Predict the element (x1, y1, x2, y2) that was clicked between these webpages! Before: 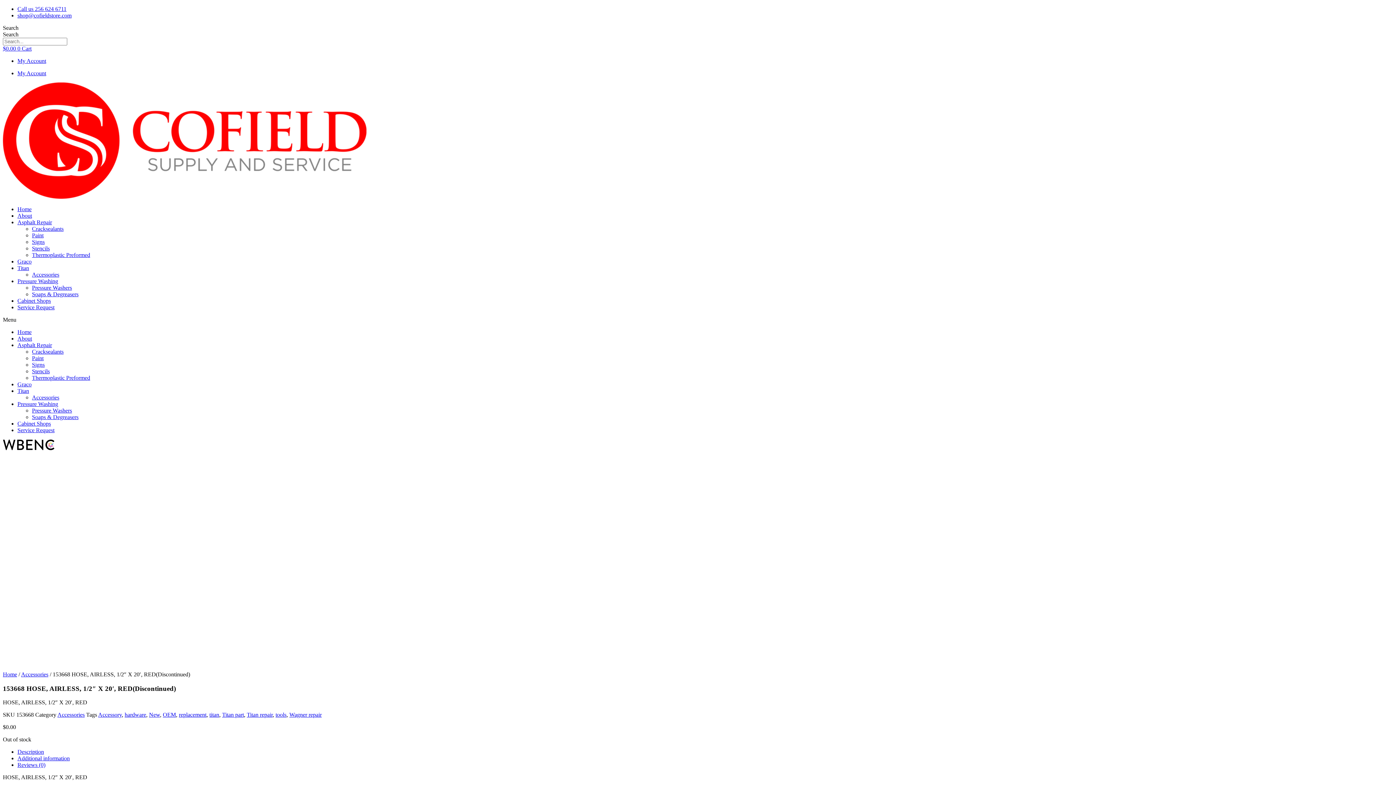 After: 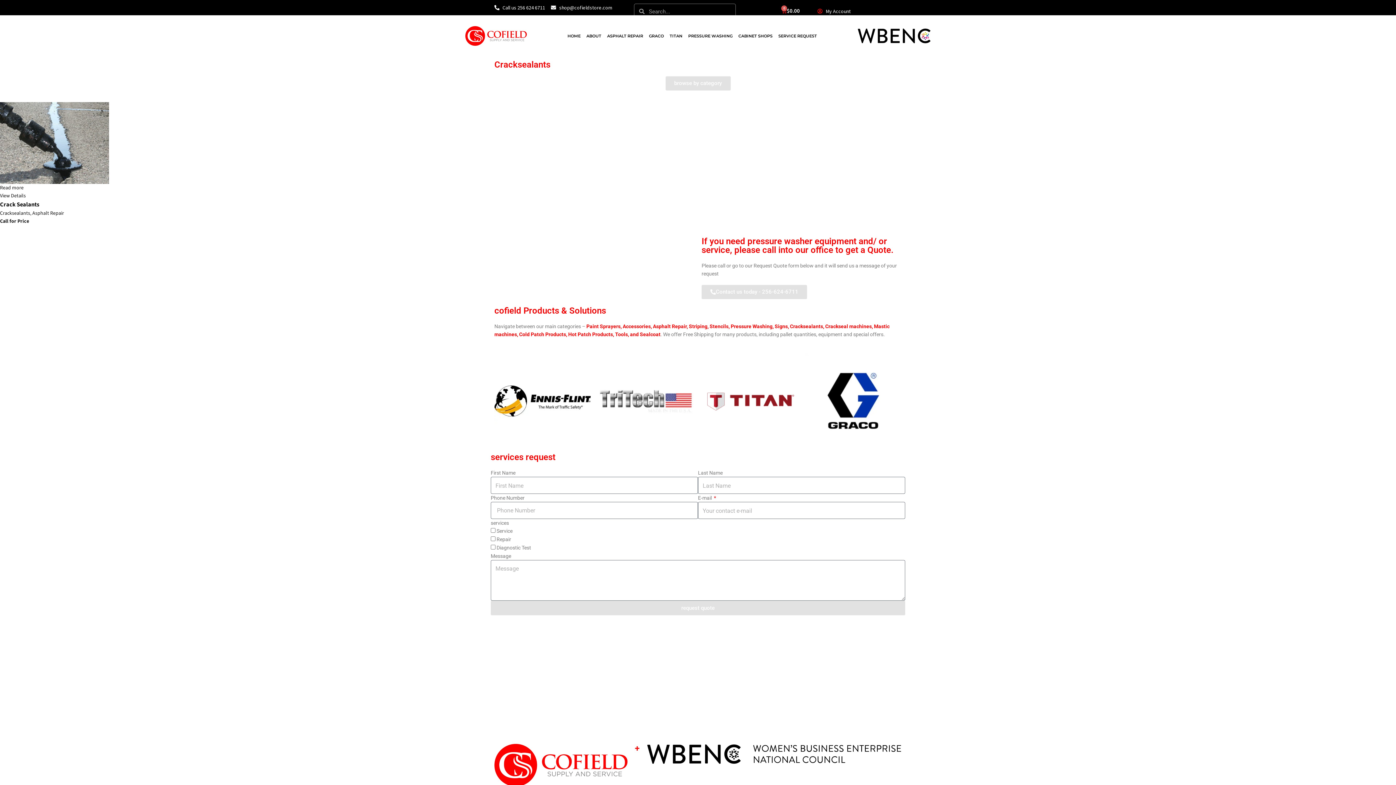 Action: label: Cracksealants bbox: (32, 225, 63, 232)